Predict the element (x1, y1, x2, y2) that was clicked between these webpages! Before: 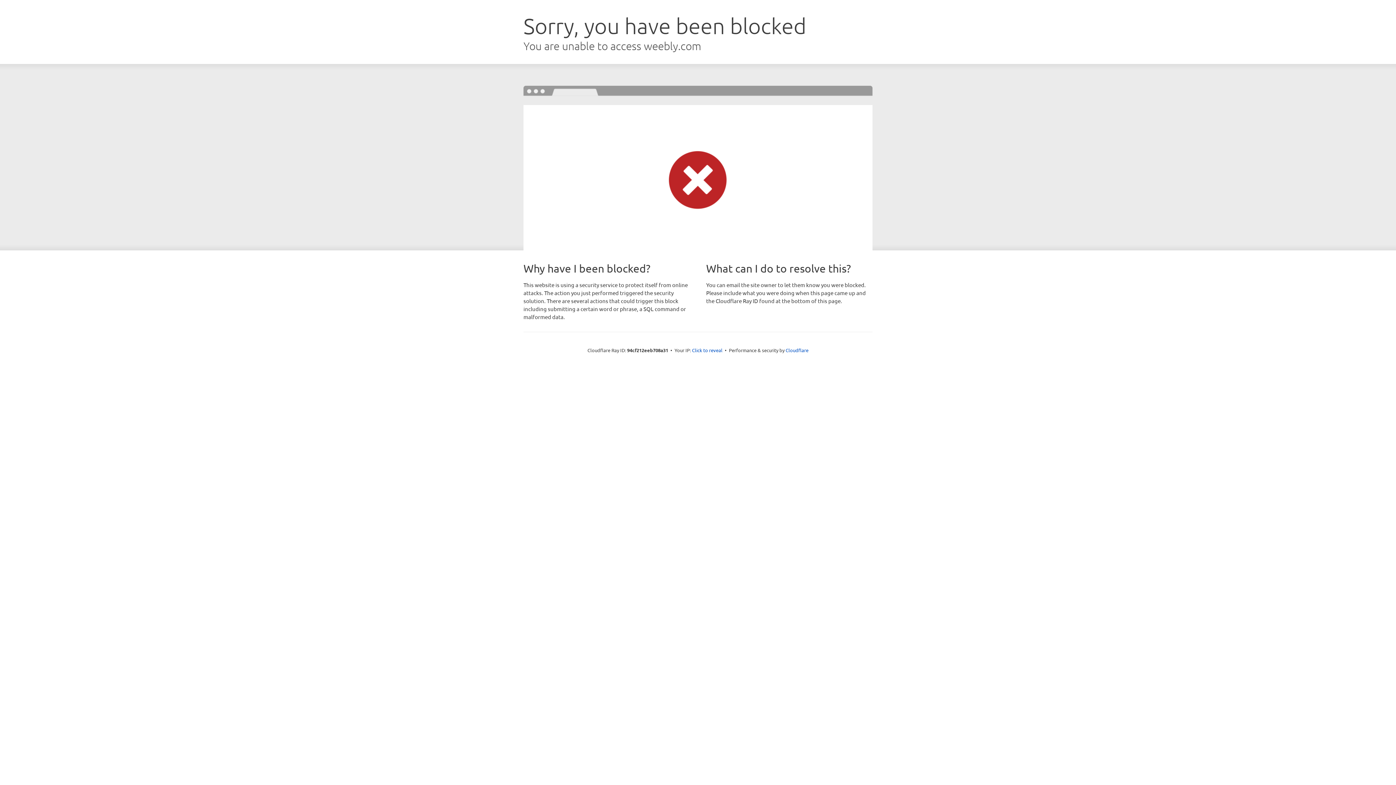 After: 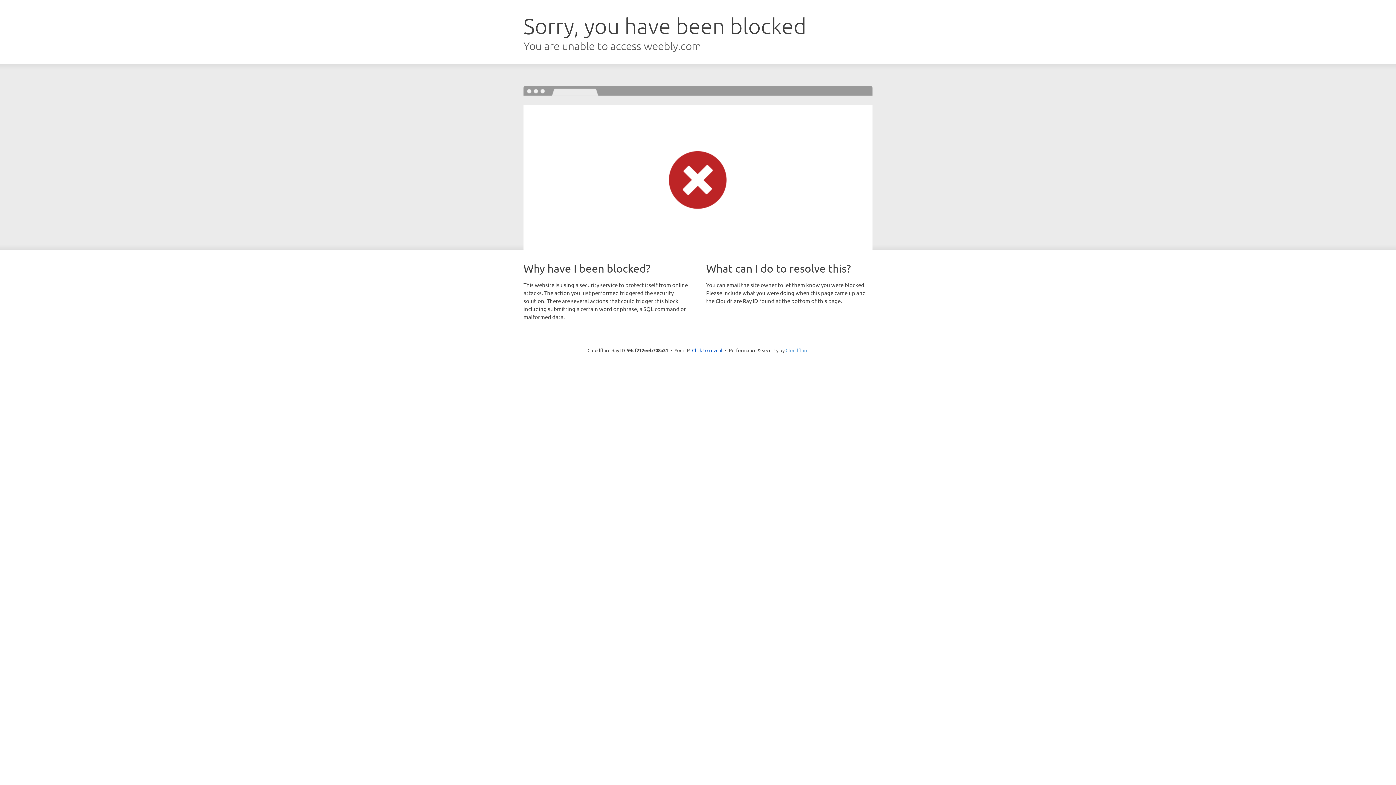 Action: bbox: (785, 347, 808, 353) label: Cloudflare